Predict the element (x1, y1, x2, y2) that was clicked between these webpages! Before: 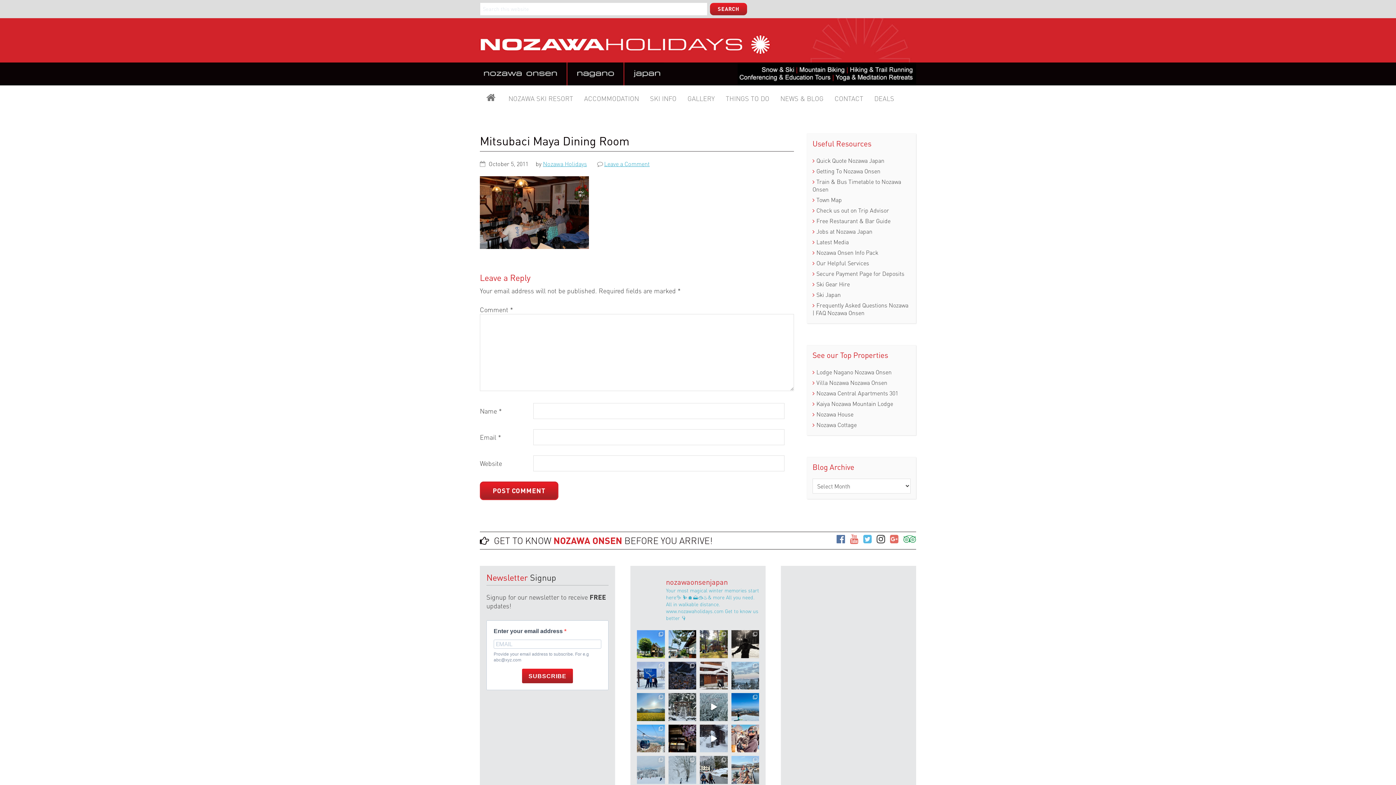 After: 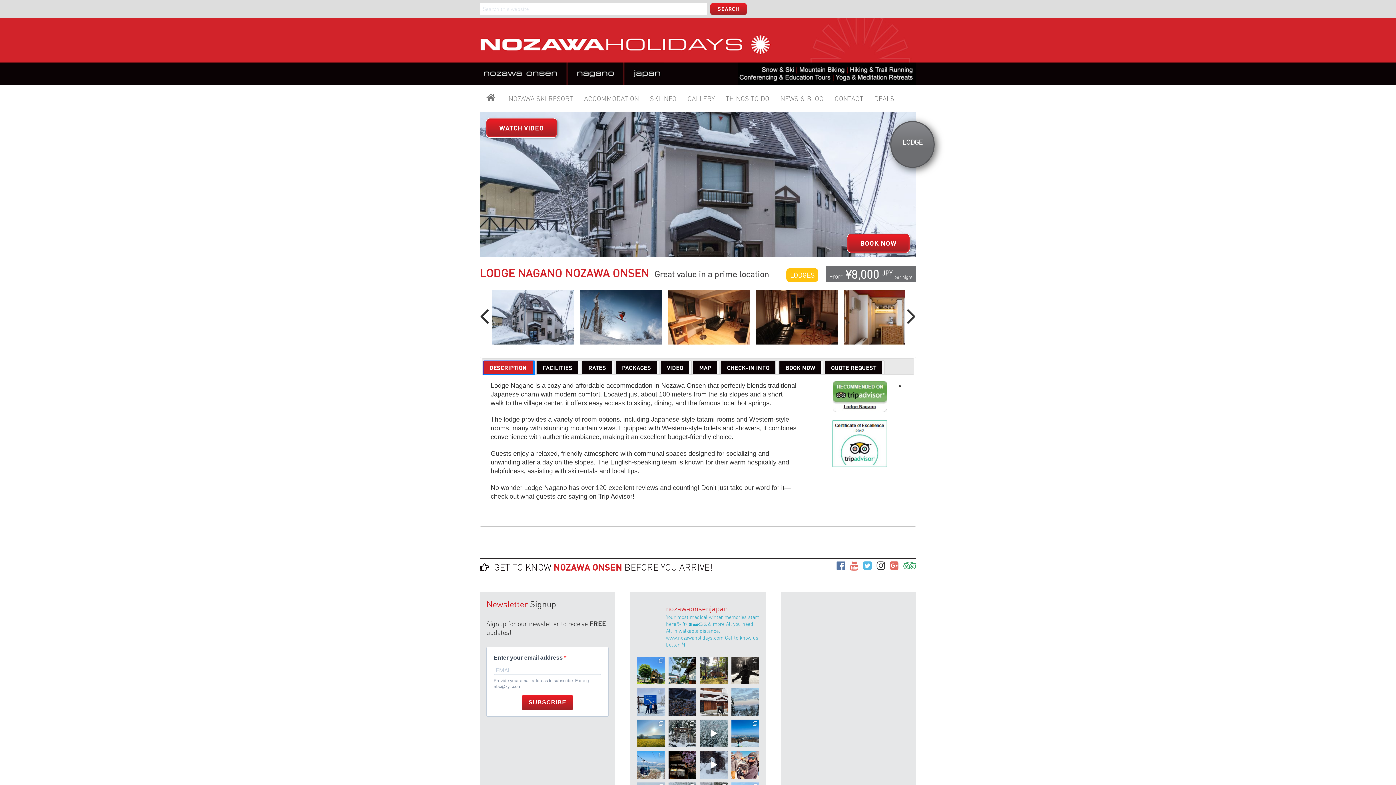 Action: bbox: (812, 367, 910, 377) label: Lodge Nagano Nozawa Onsen